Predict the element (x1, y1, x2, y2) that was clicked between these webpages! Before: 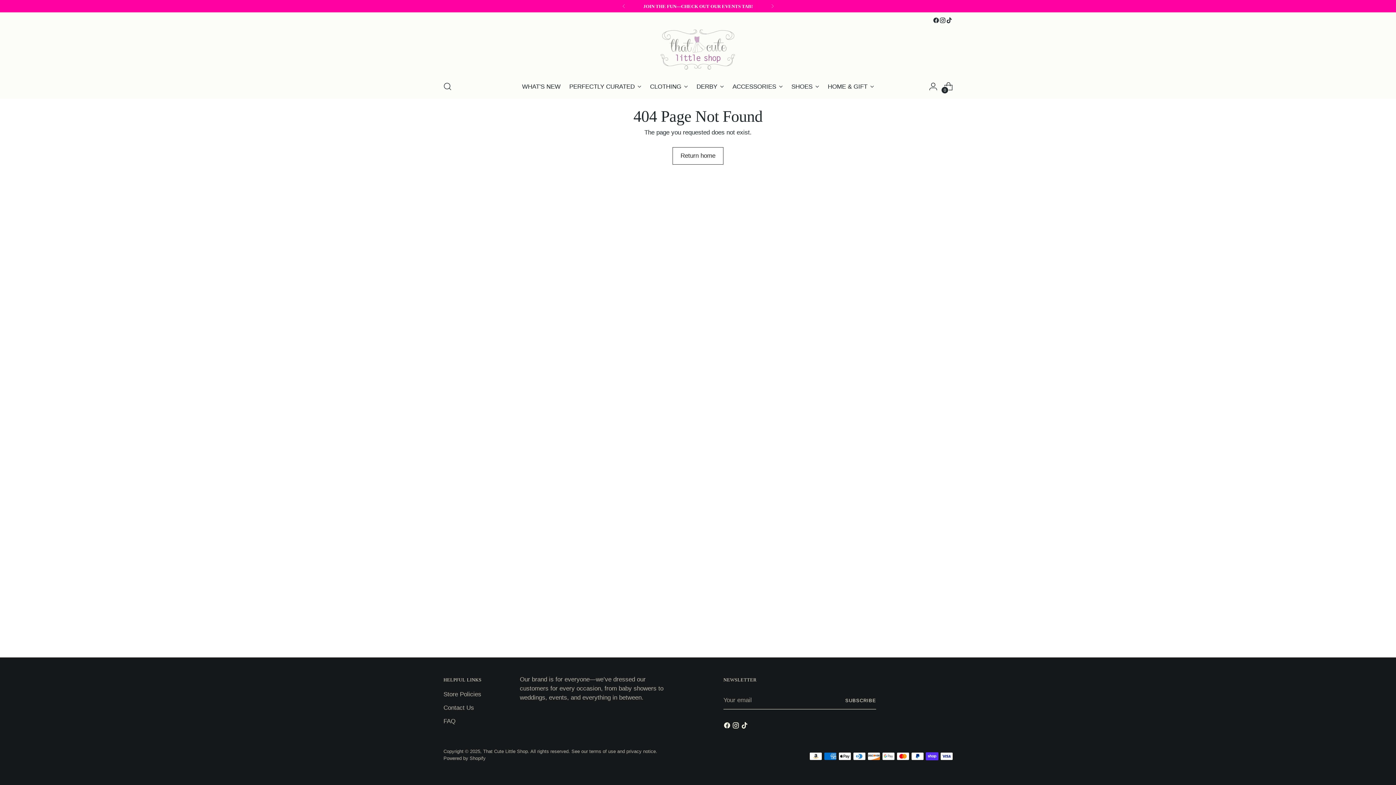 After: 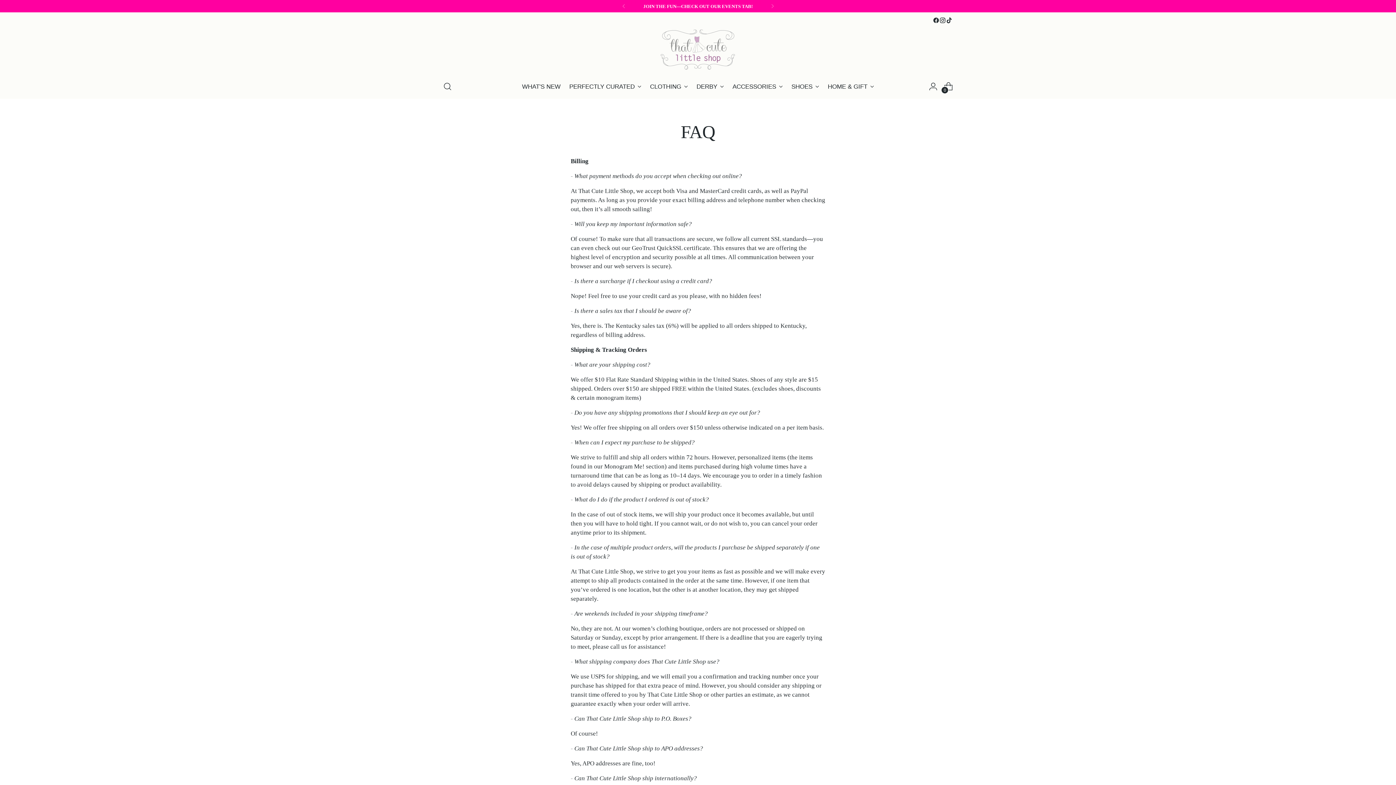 Action: label: FAQ bbox: (443, 718, 455, 725)